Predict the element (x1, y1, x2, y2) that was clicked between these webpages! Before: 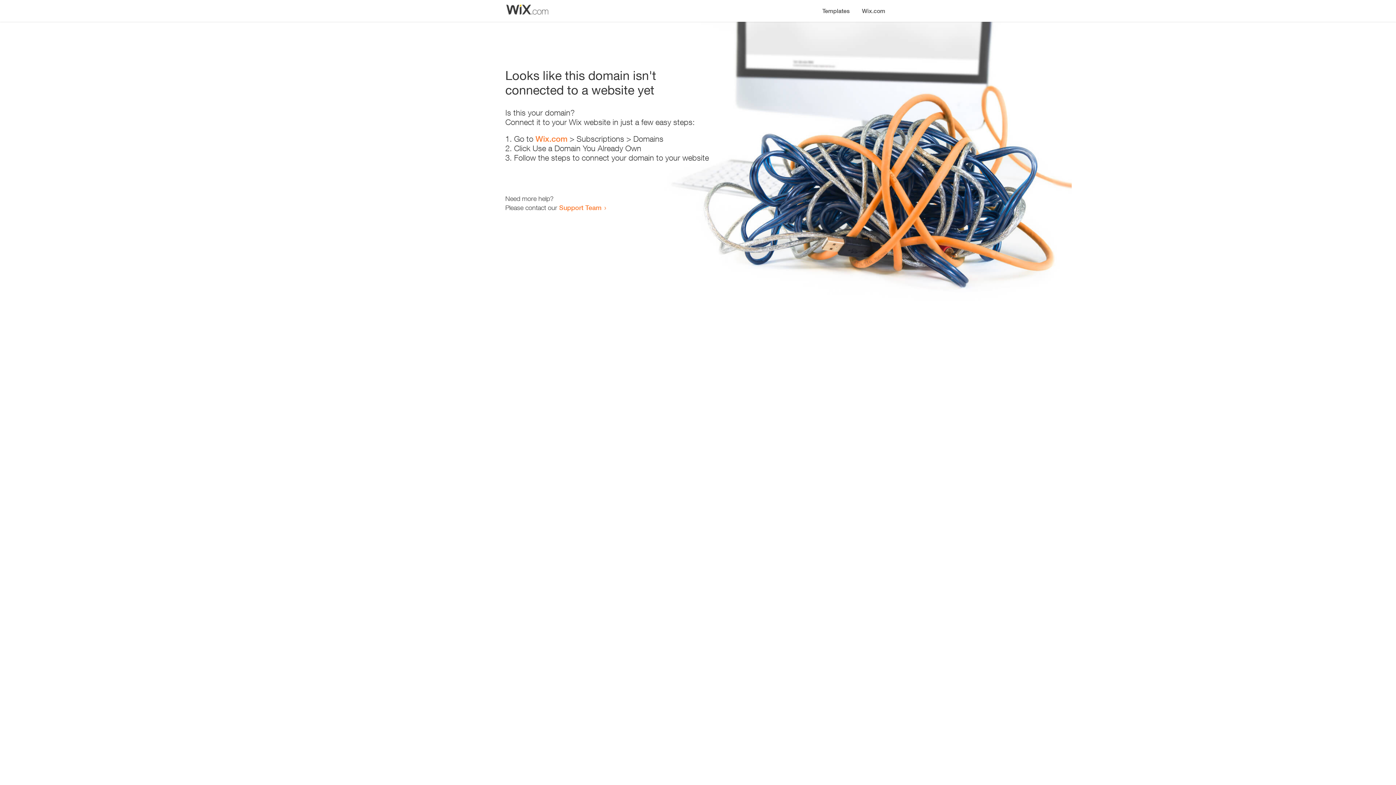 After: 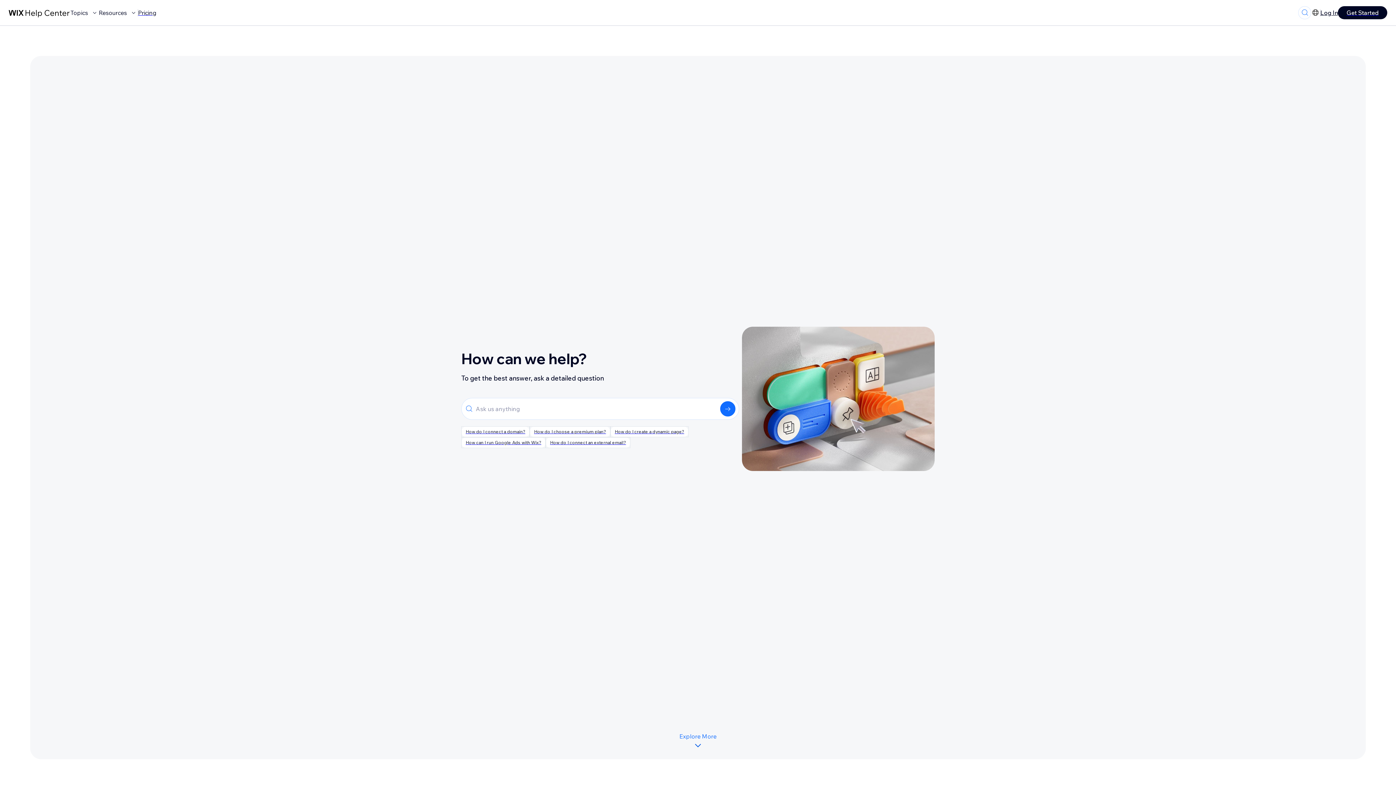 Action: label: Support Team bbox: (559, 203, 601, 211)